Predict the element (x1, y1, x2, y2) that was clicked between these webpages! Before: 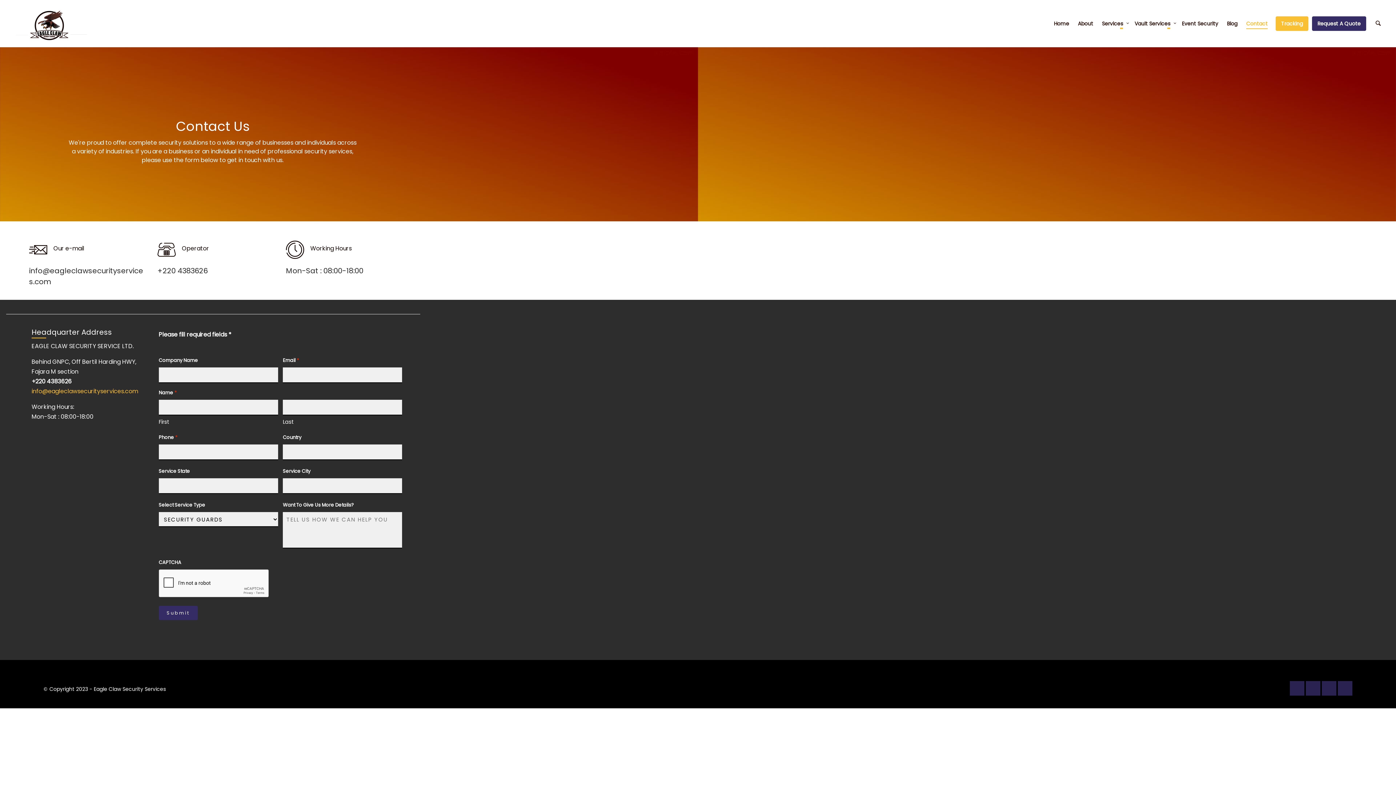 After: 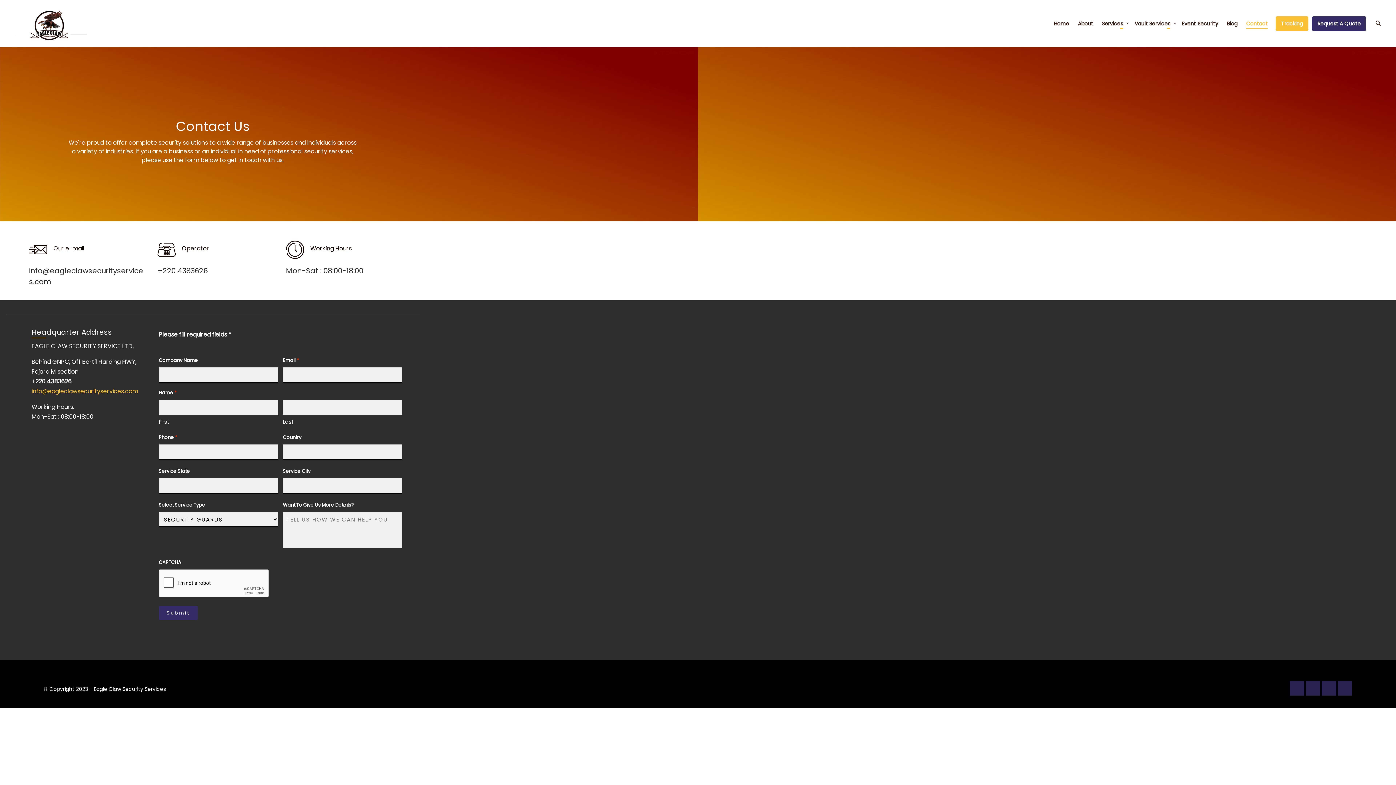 Action: label: Contact bbox: (1242, 12, 1272, 34)